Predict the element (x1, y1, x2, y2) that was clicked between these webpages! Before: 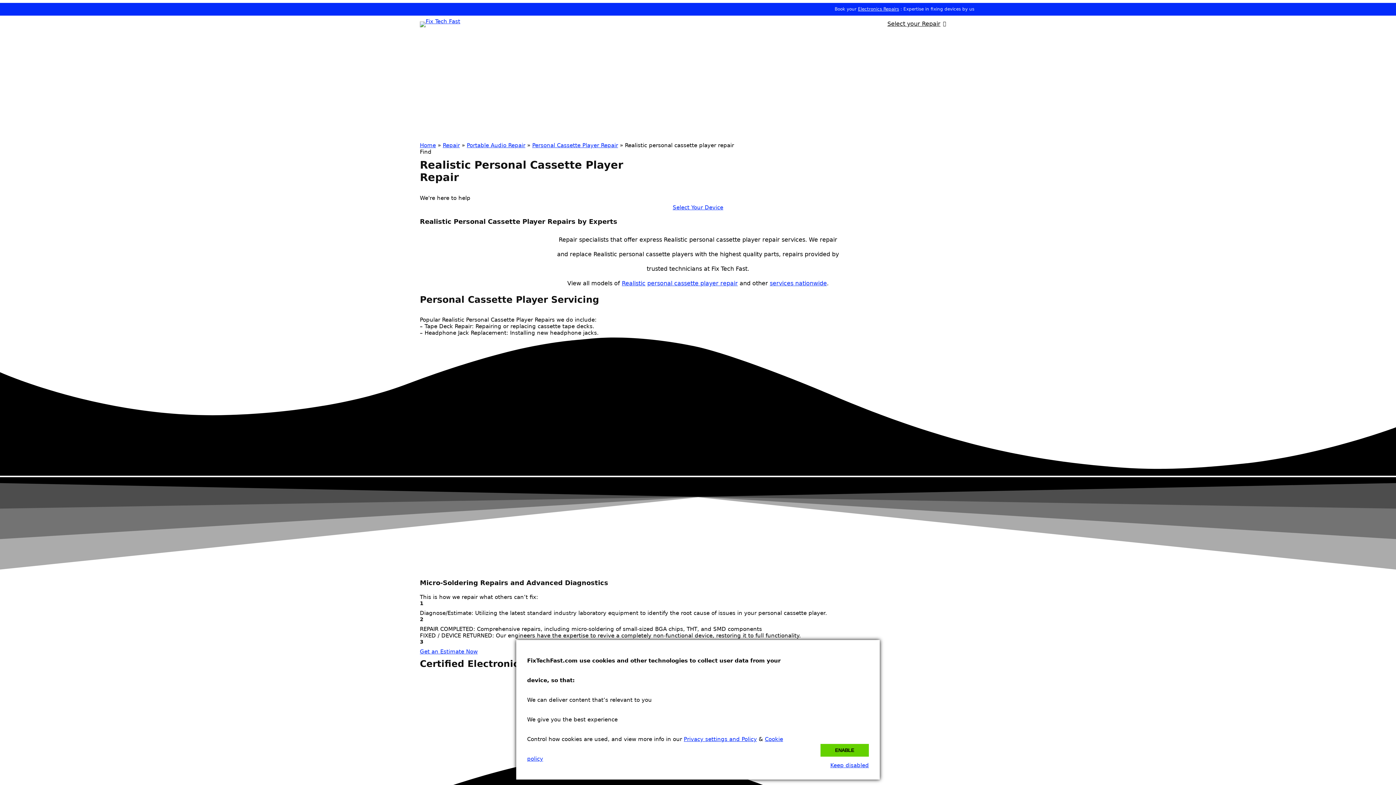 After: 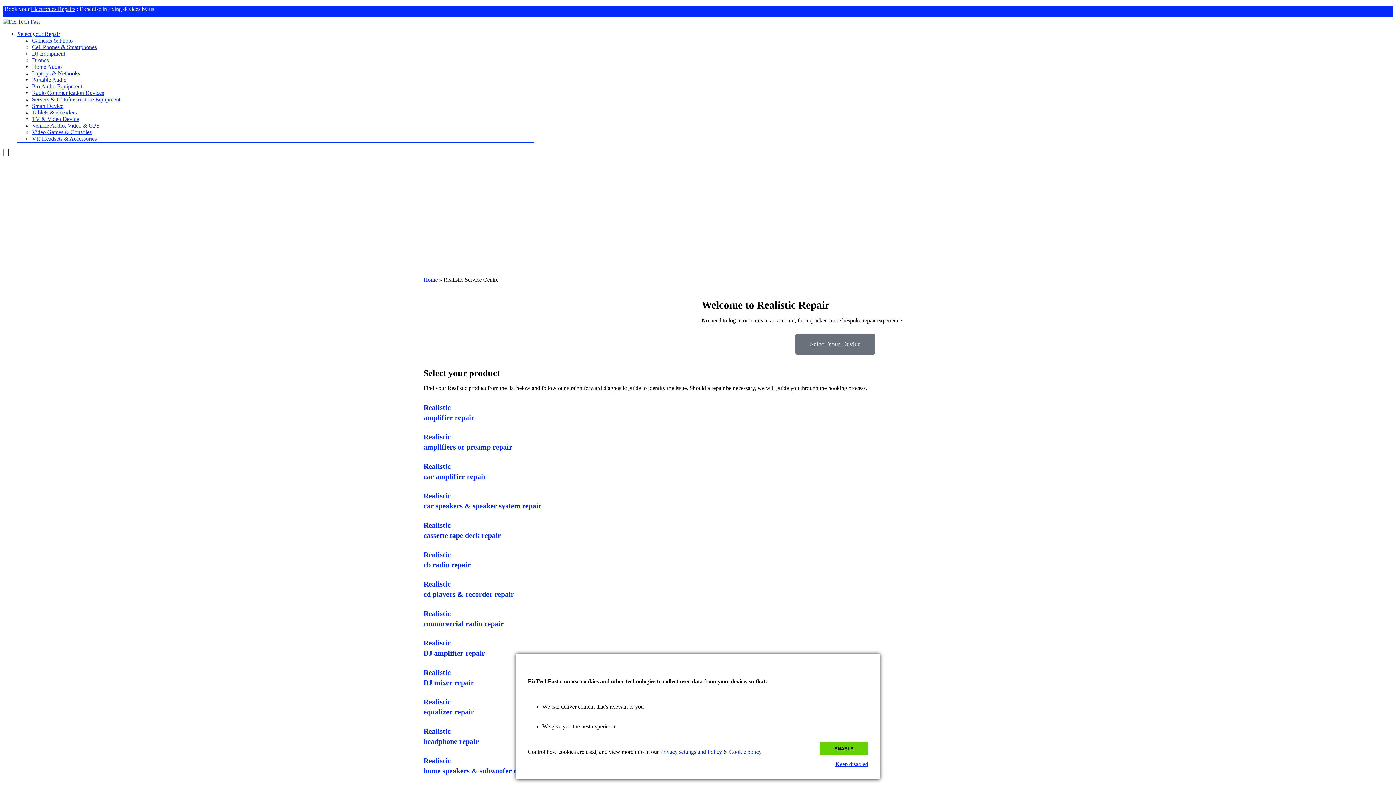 Action: label: Realistic bbox: (622, 280, 645, 286)